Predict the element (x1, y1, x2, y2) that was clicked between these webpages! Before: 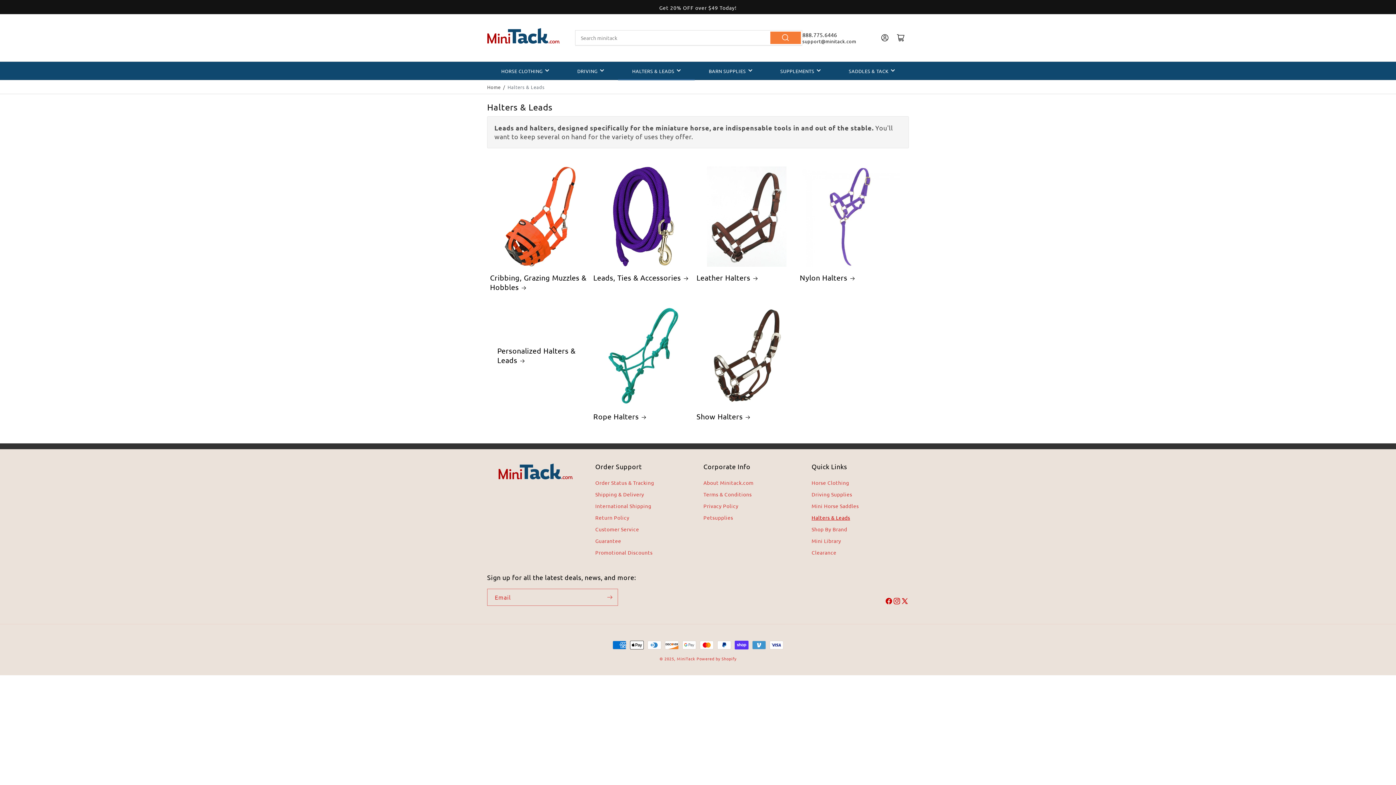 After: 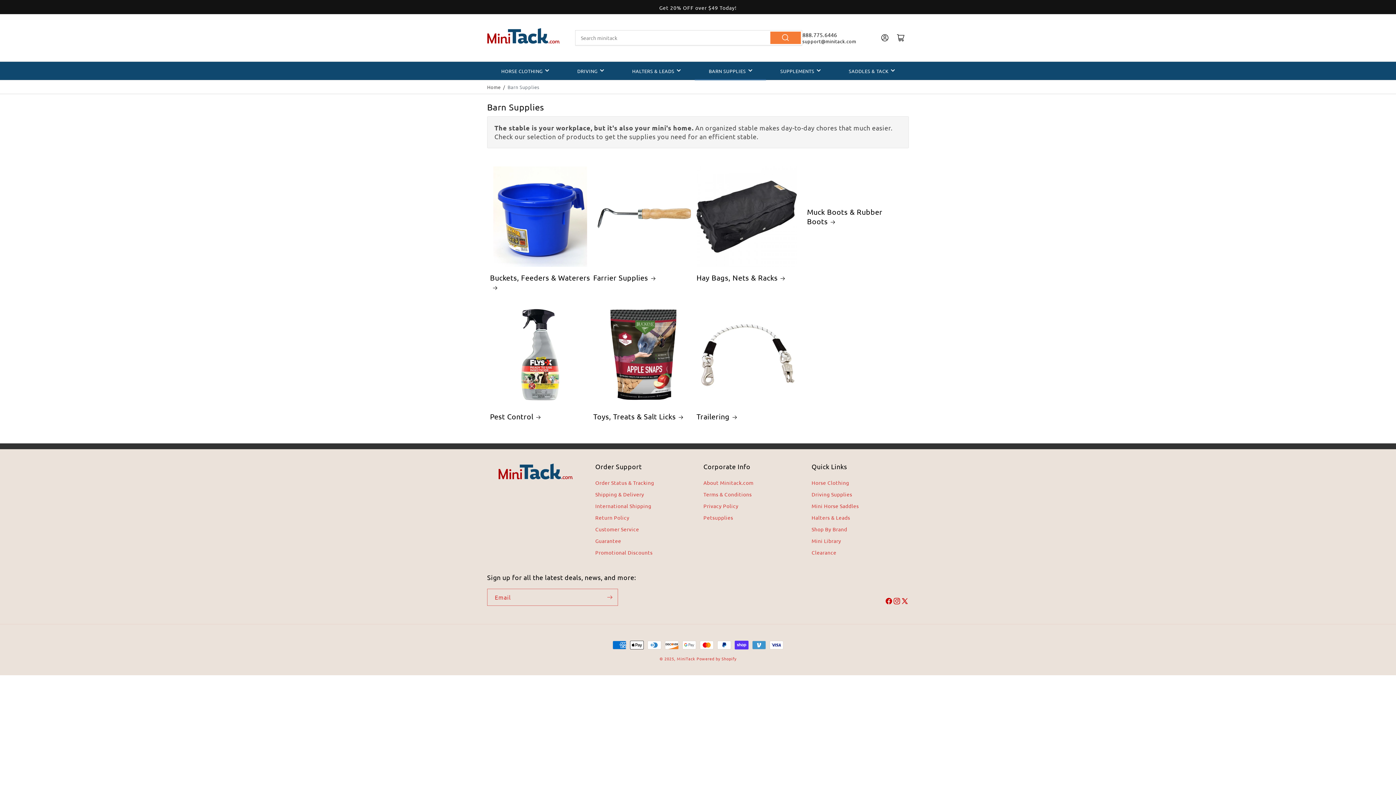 Action: bbox: (694, 61, 766, 80) label: BARN SUPPLIES